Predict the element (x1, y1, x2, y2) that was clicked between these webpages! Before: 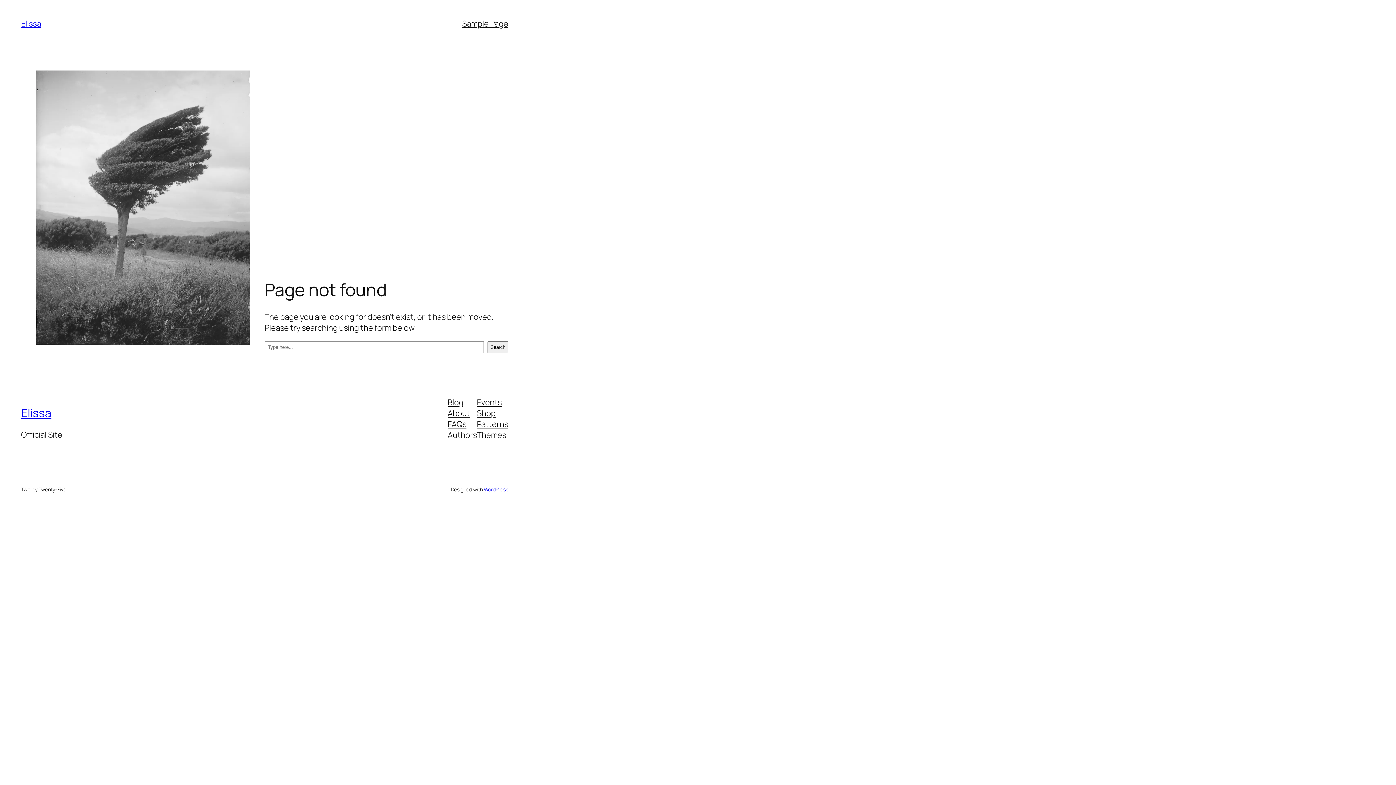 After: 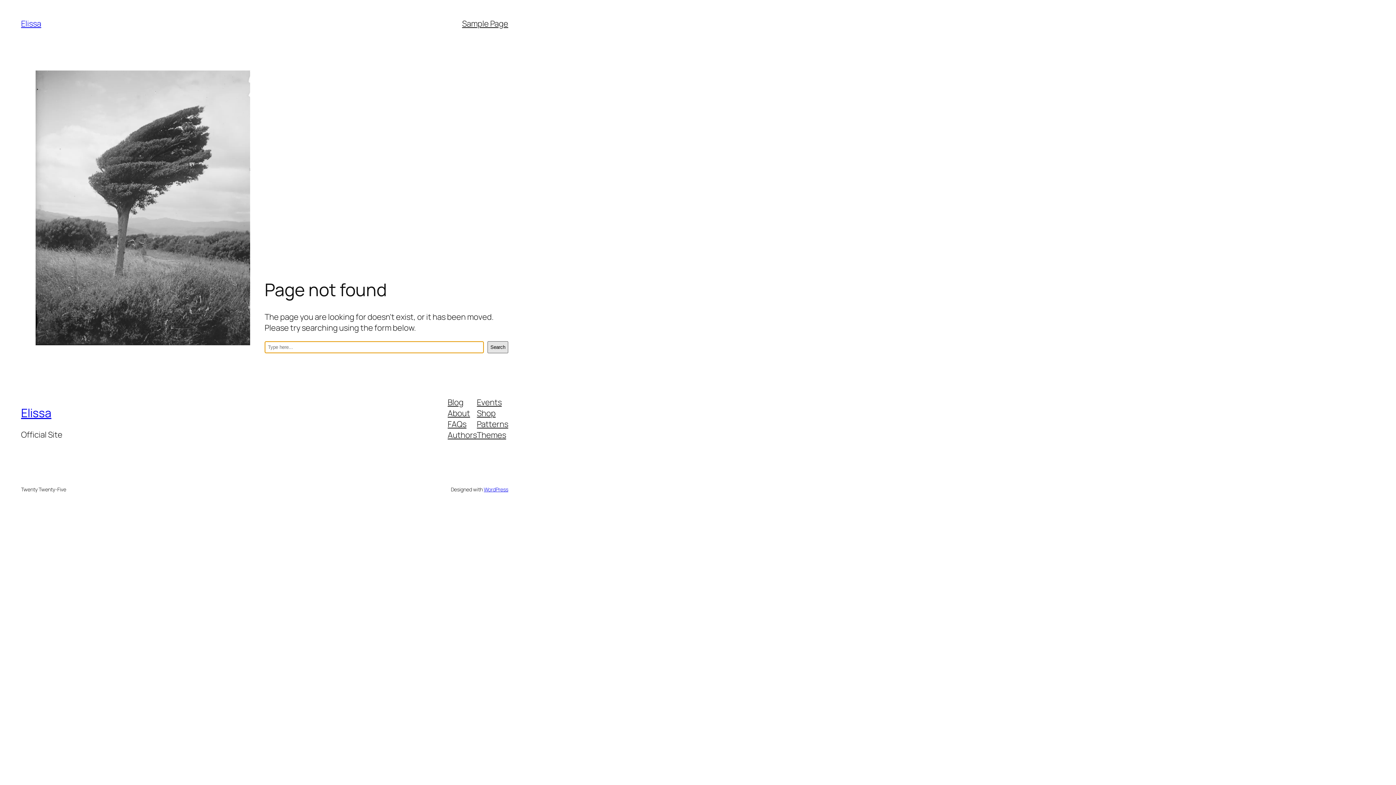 Action: label: Search bbox: (487, 341, 508, 353)